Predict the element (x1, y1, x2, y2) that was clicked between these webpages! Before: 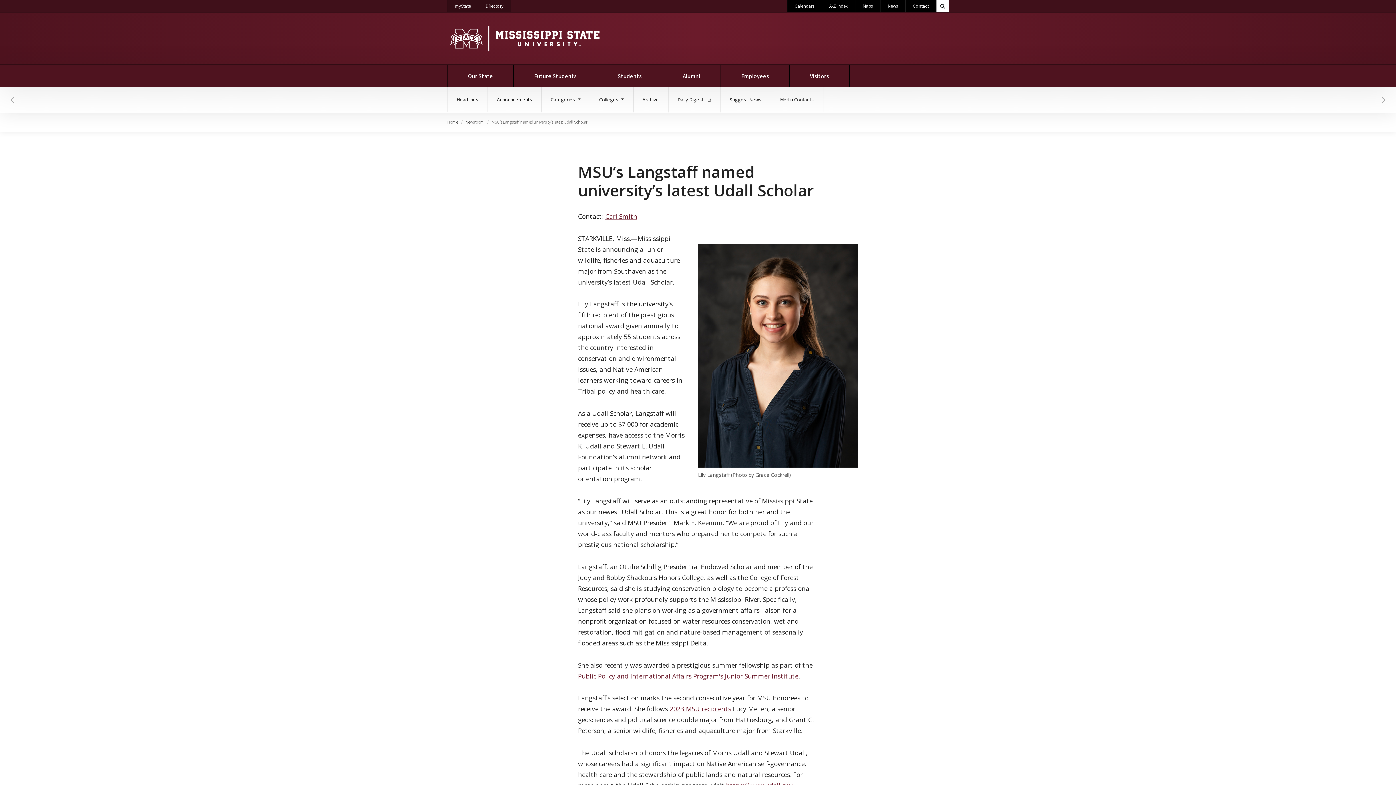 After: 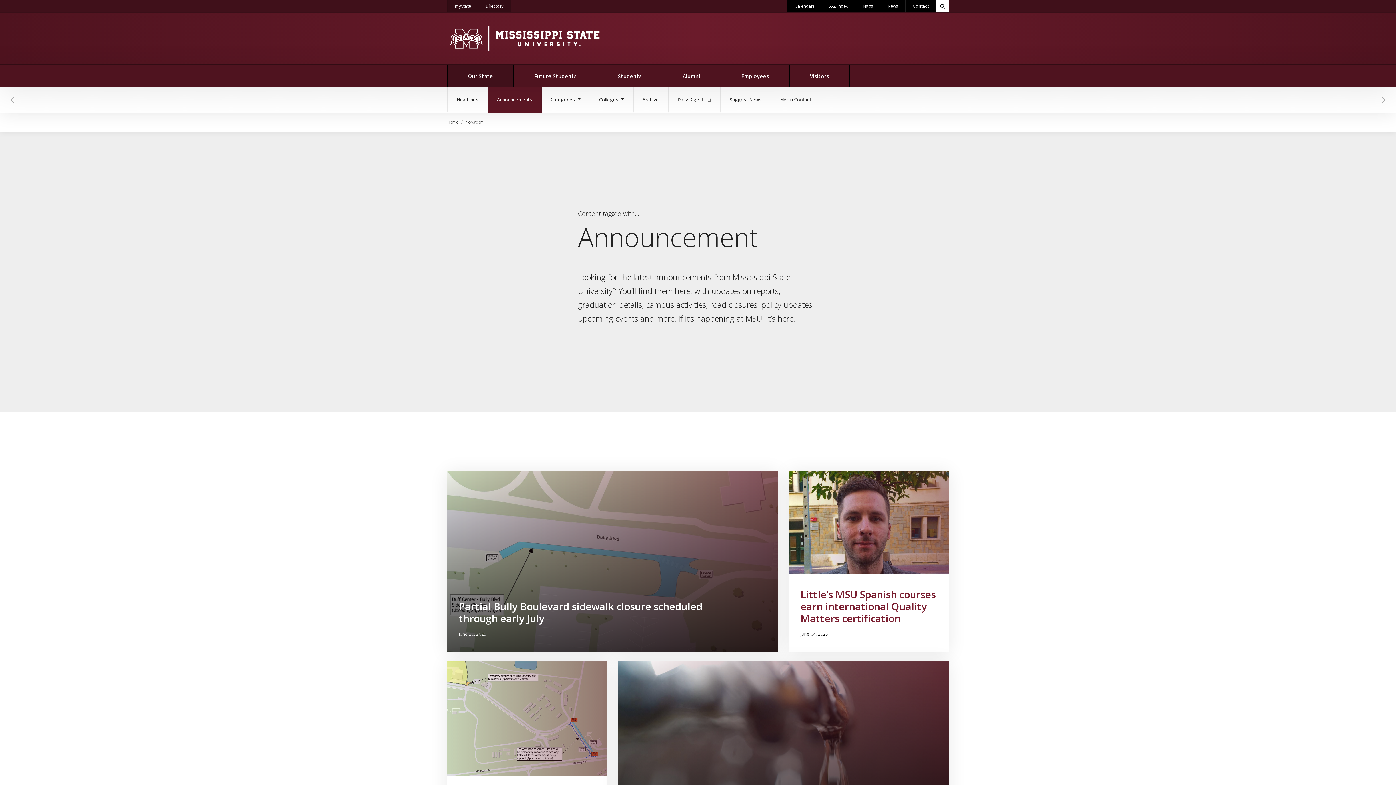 Action: label: Announcements bbox: (488, 87, 541, 112)